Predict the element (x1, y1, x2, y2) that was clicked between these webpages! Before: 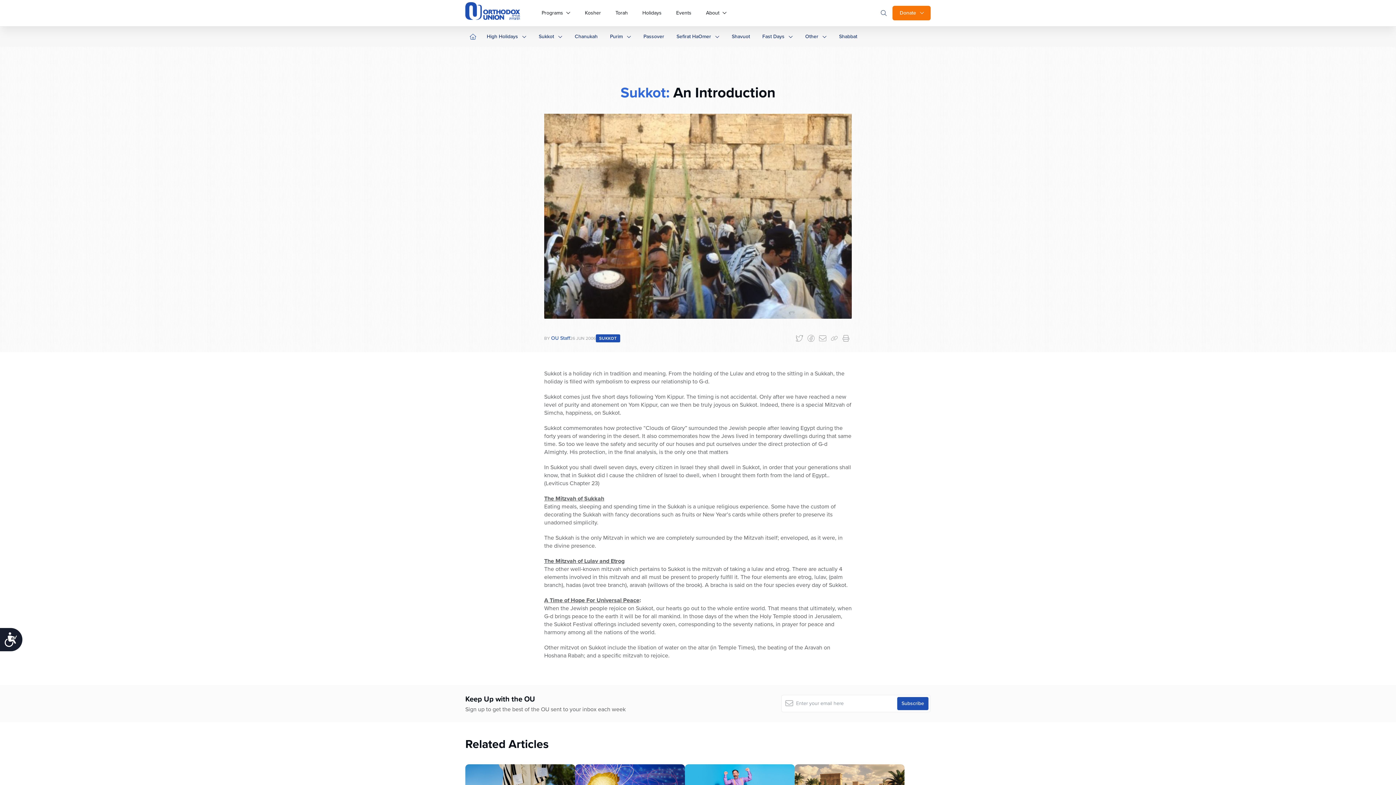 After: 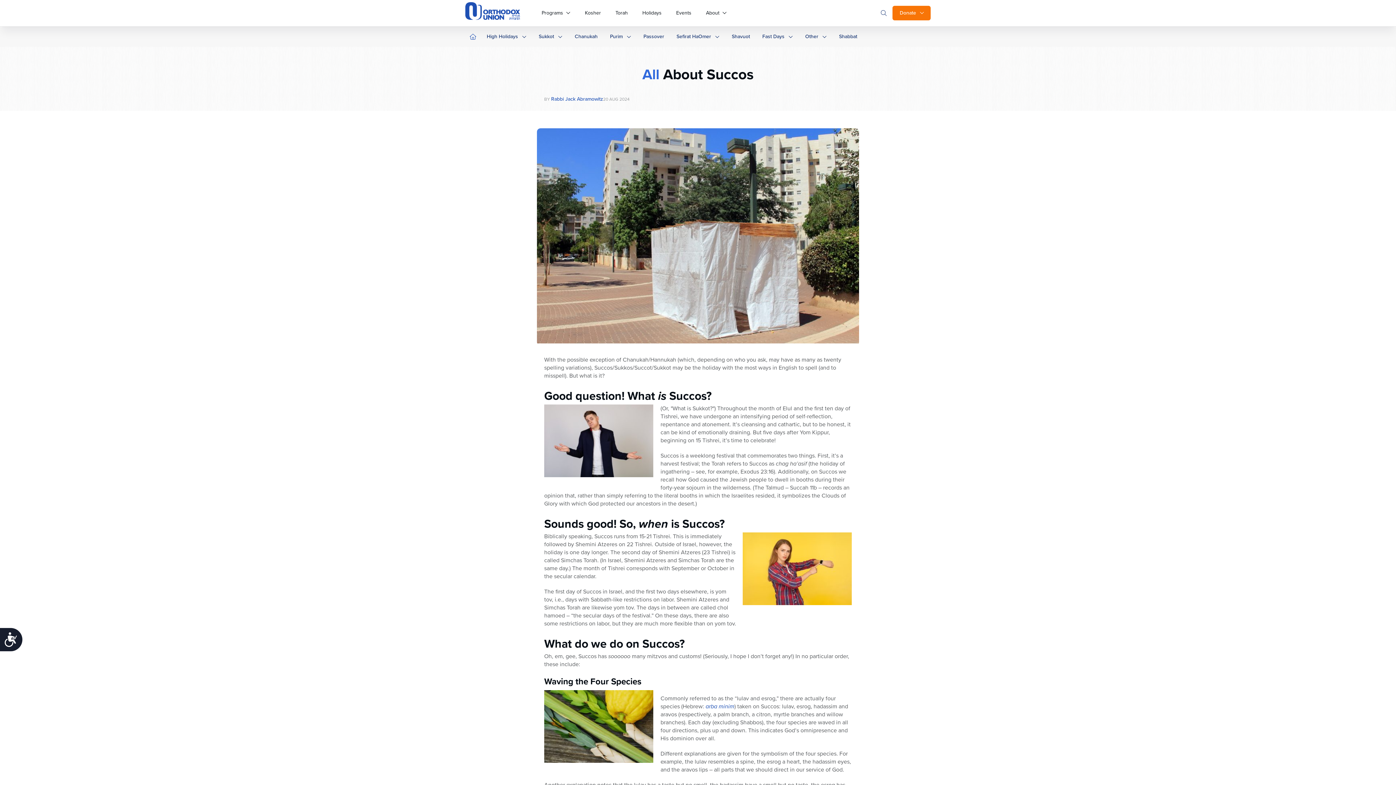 Action: label: SUKKOT bbox: (596, 334, 620, 342)